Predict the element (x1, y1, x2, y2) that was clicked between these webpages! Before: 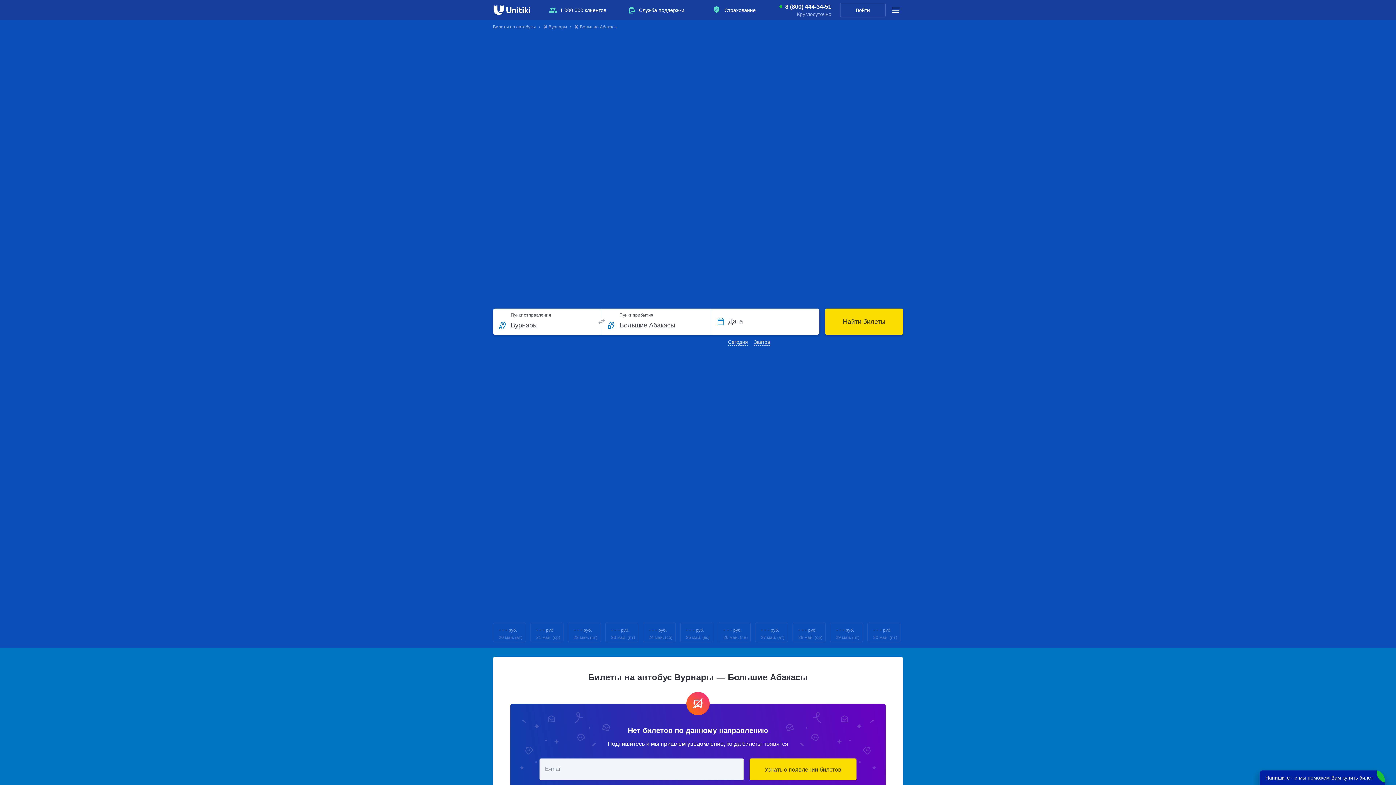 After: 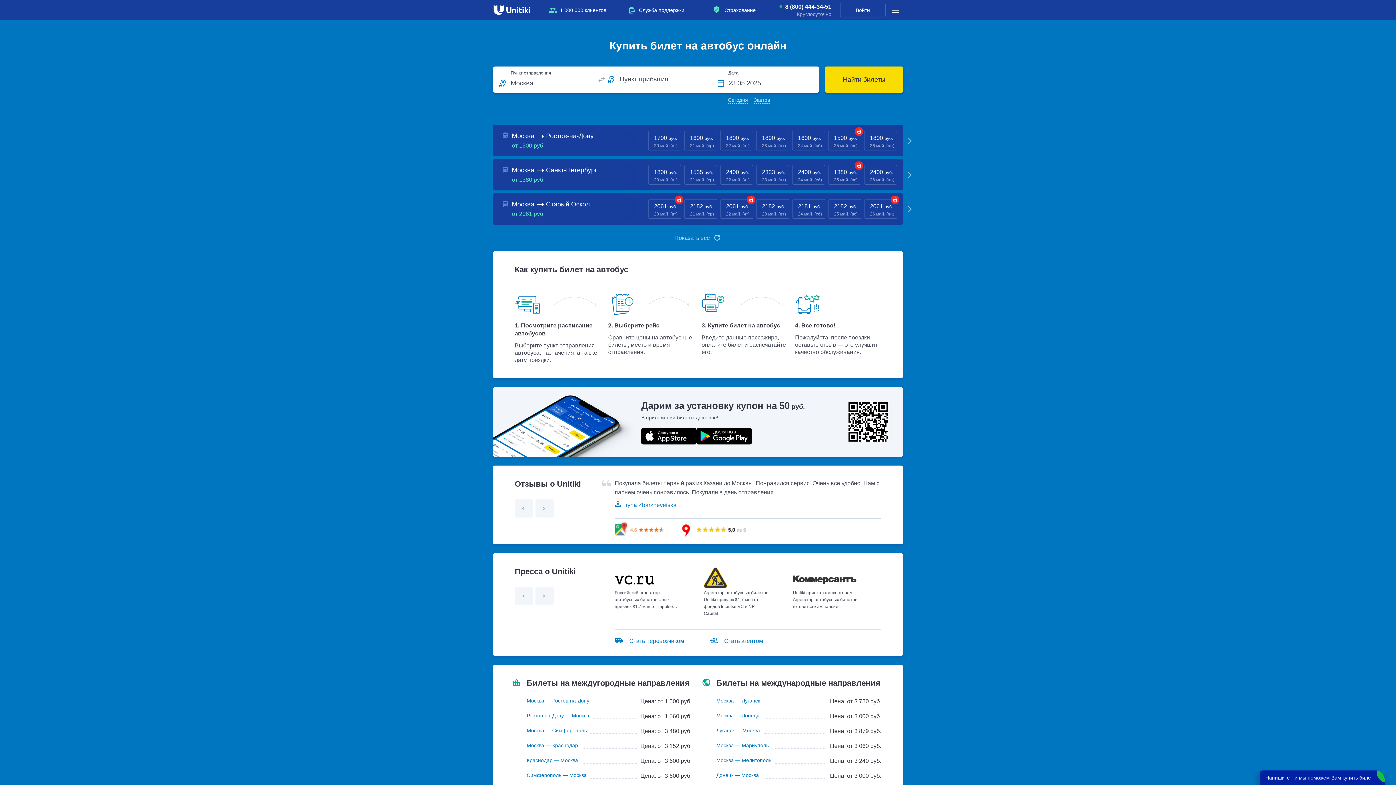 Action: bbox: (493, 6, 530, 12)